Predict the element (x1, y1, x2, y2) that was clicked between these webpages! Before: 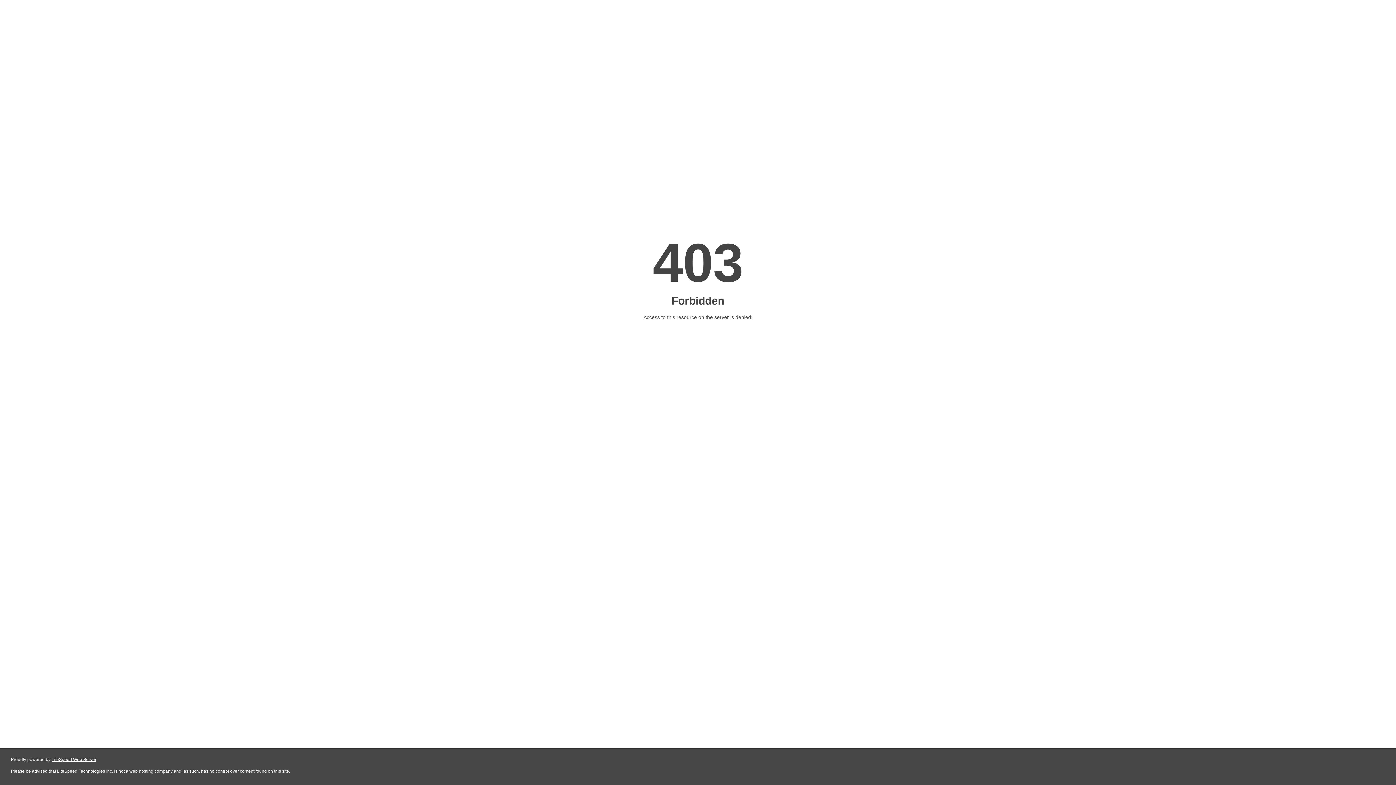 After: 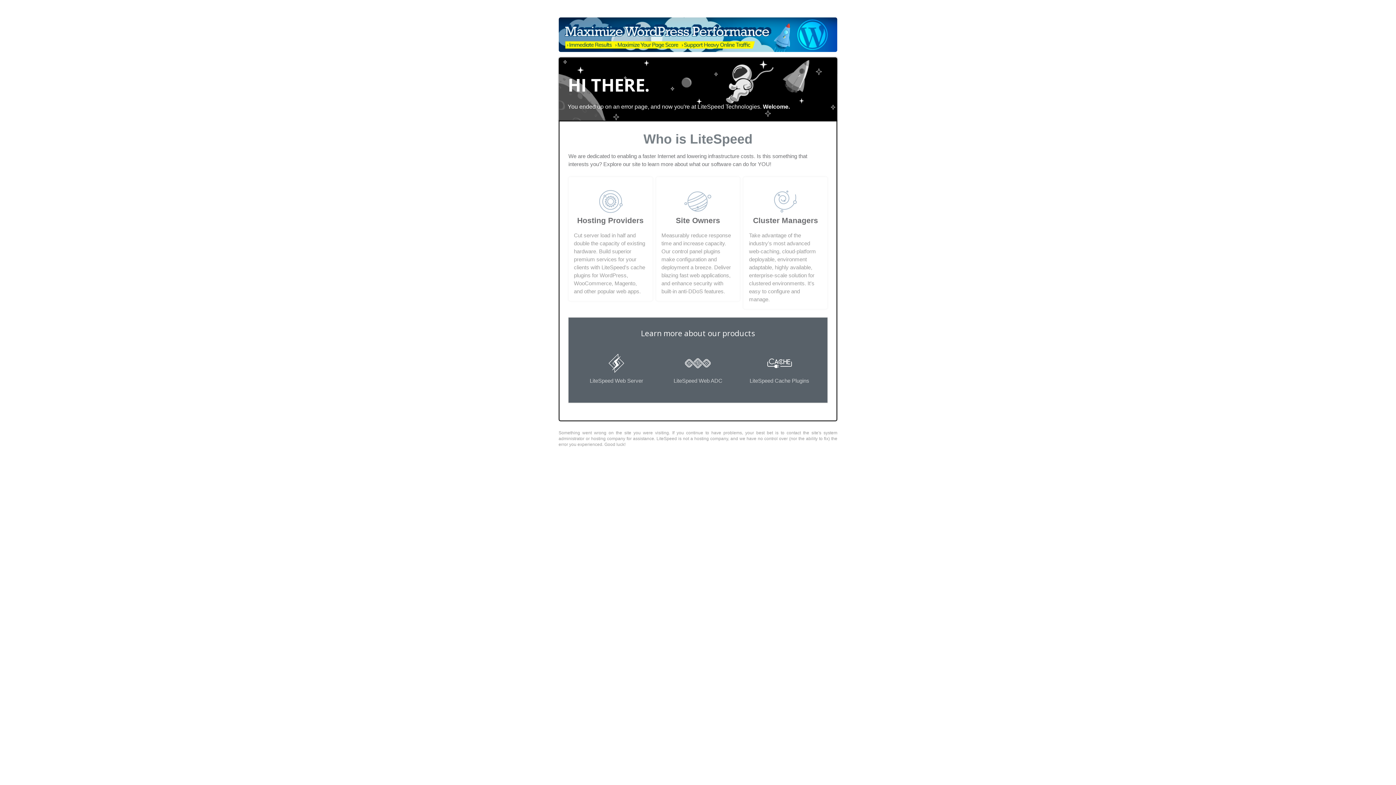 Action: label: LiteSpeed Web Server bbox: (51, 757, 96, 762)